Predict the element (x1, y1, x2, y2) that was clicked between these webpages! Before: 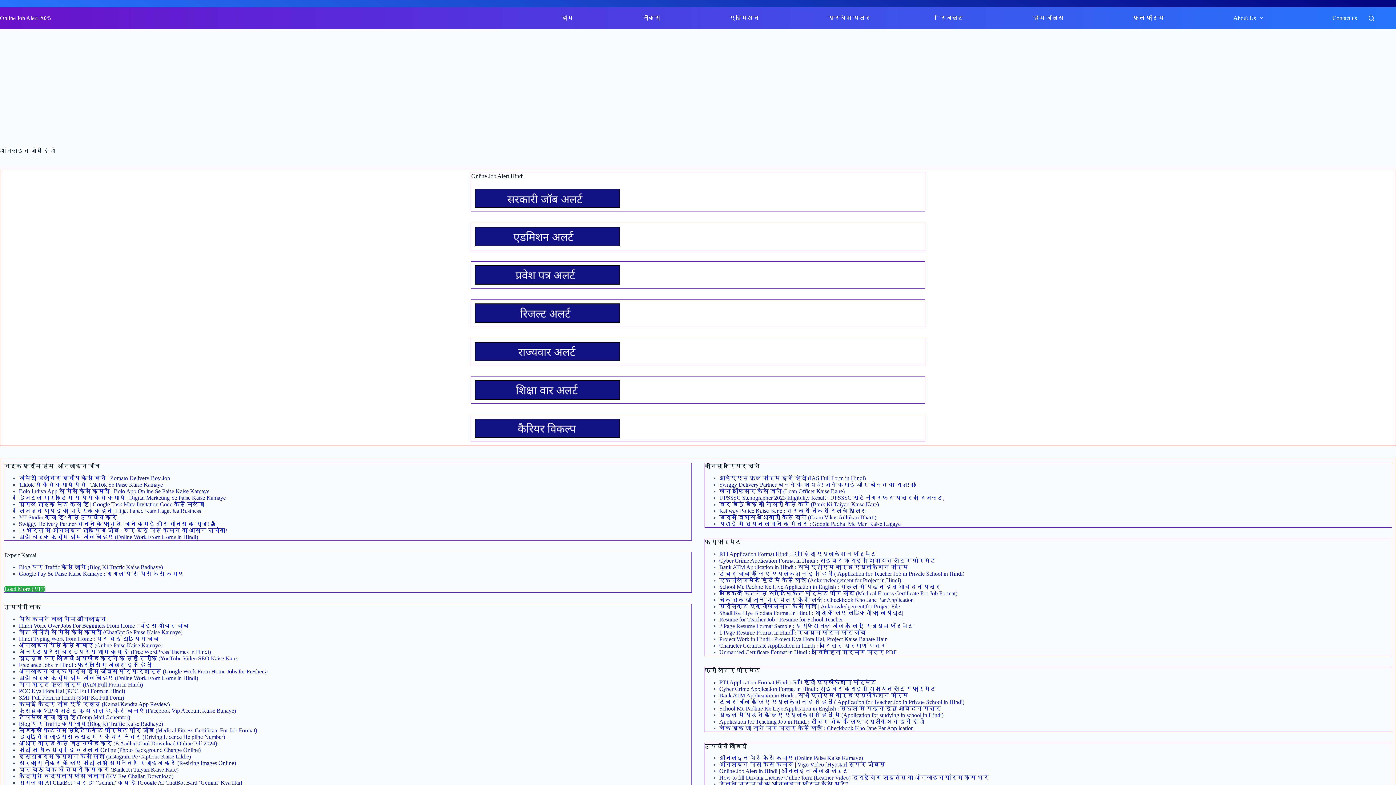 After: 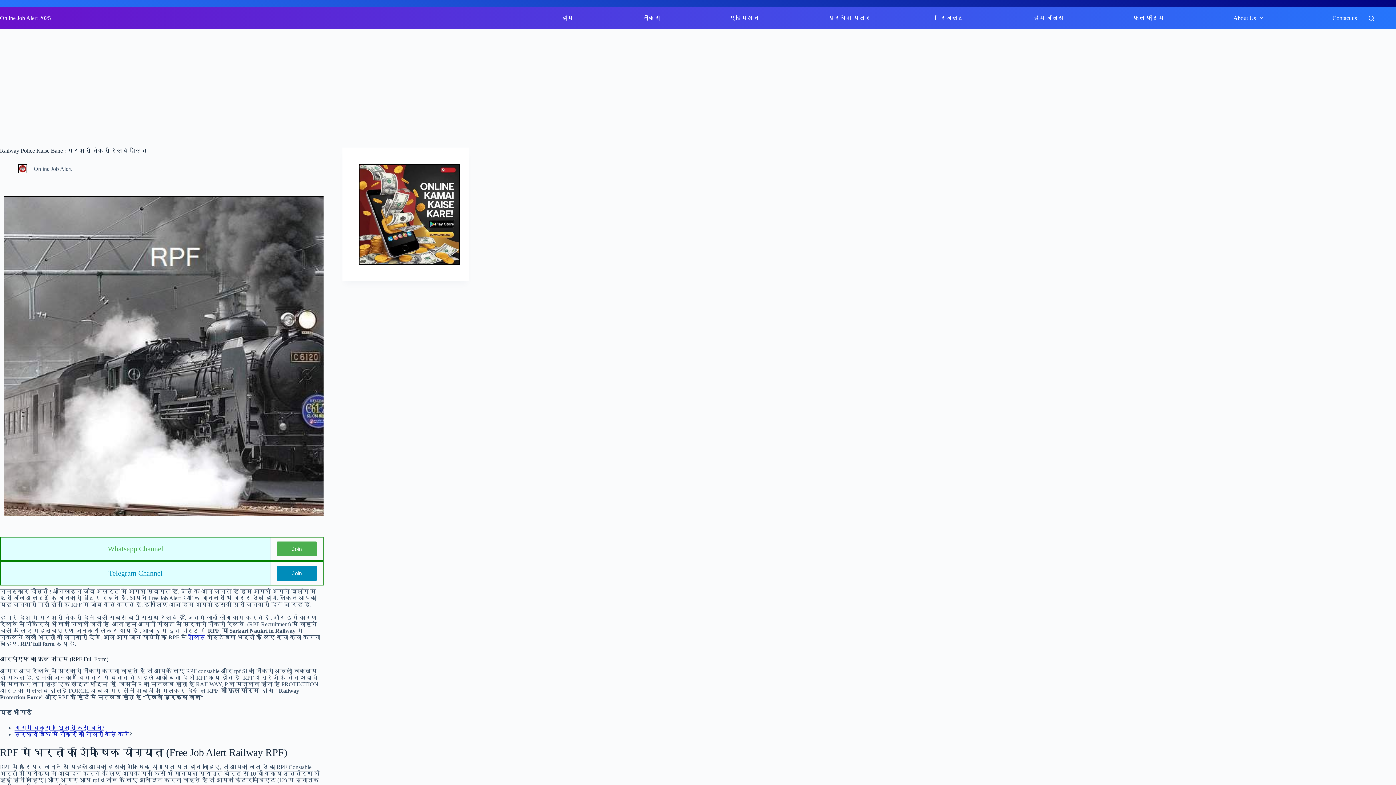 Action: bbox: (719, 508, 866, 514) label: Railway Police Kaise Bane : सरकारी नौकरी रेलवे पुलिस